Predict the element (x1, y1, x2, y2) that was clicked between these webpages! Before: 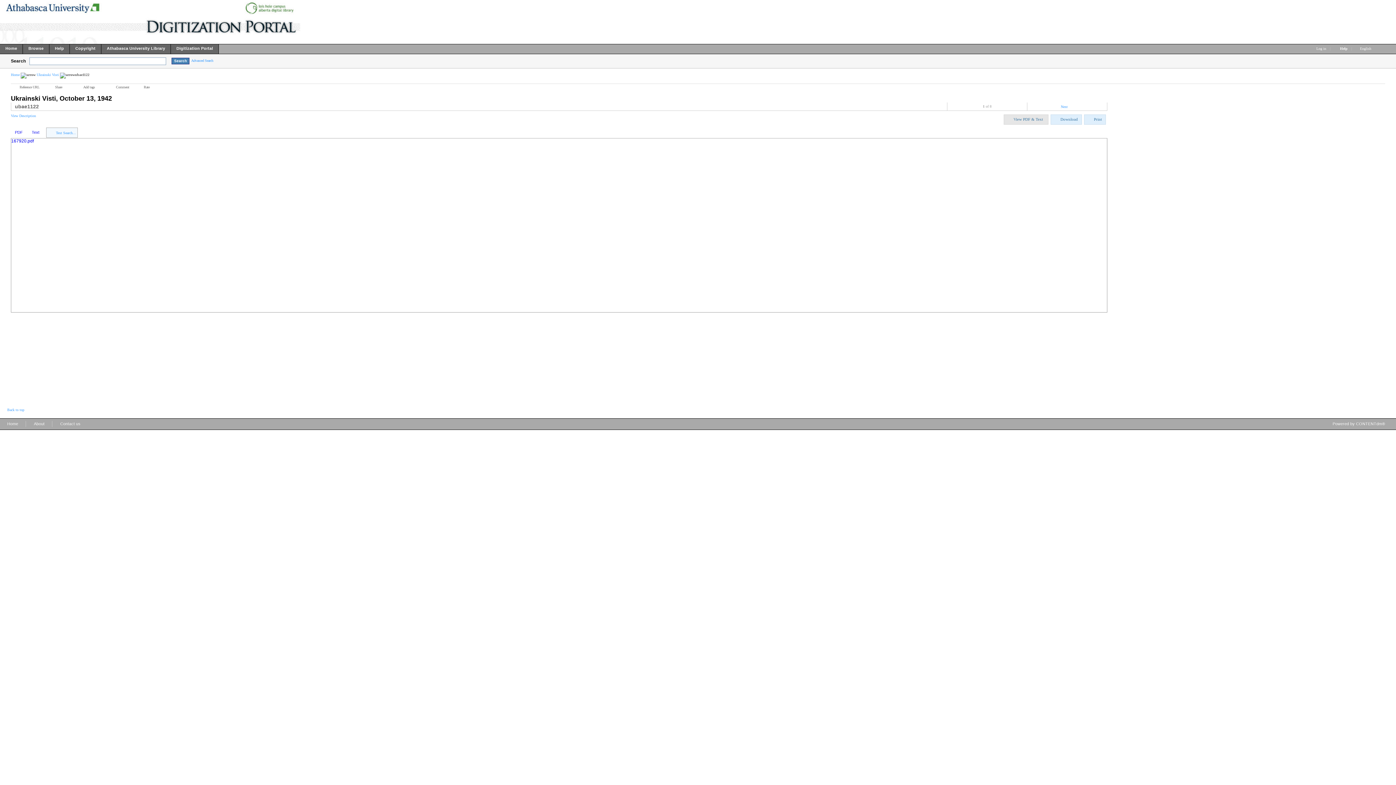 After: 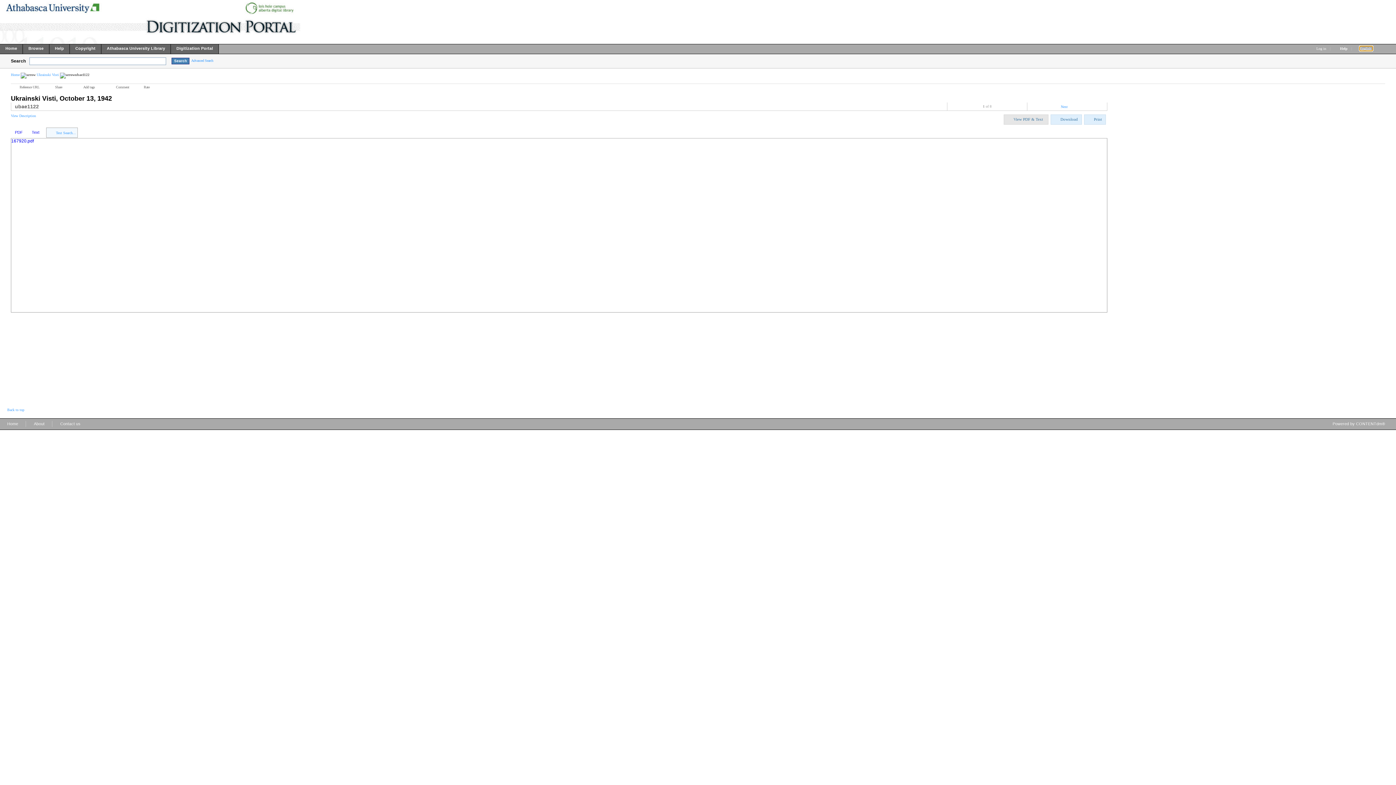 Action: label: English  bbox: (1360, 46, 1372, 50)